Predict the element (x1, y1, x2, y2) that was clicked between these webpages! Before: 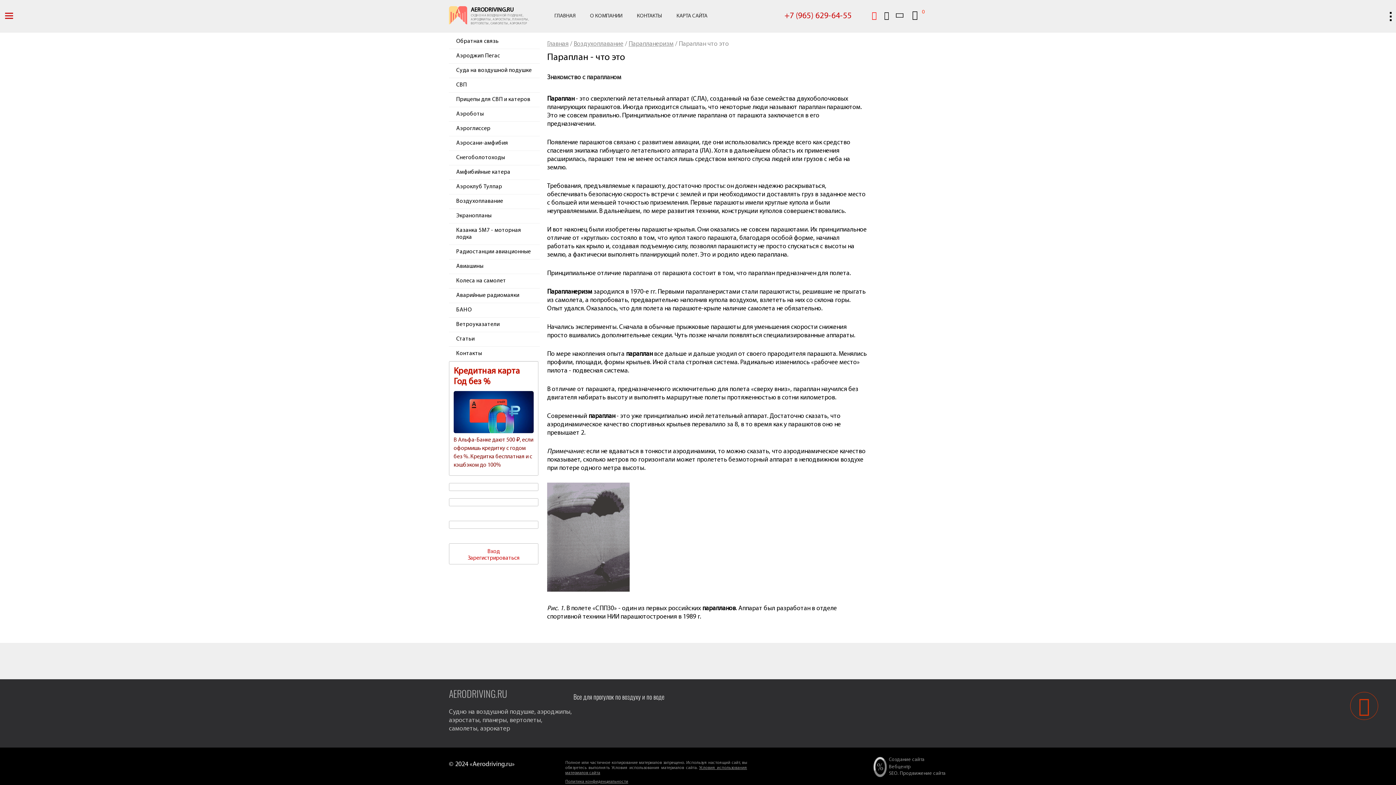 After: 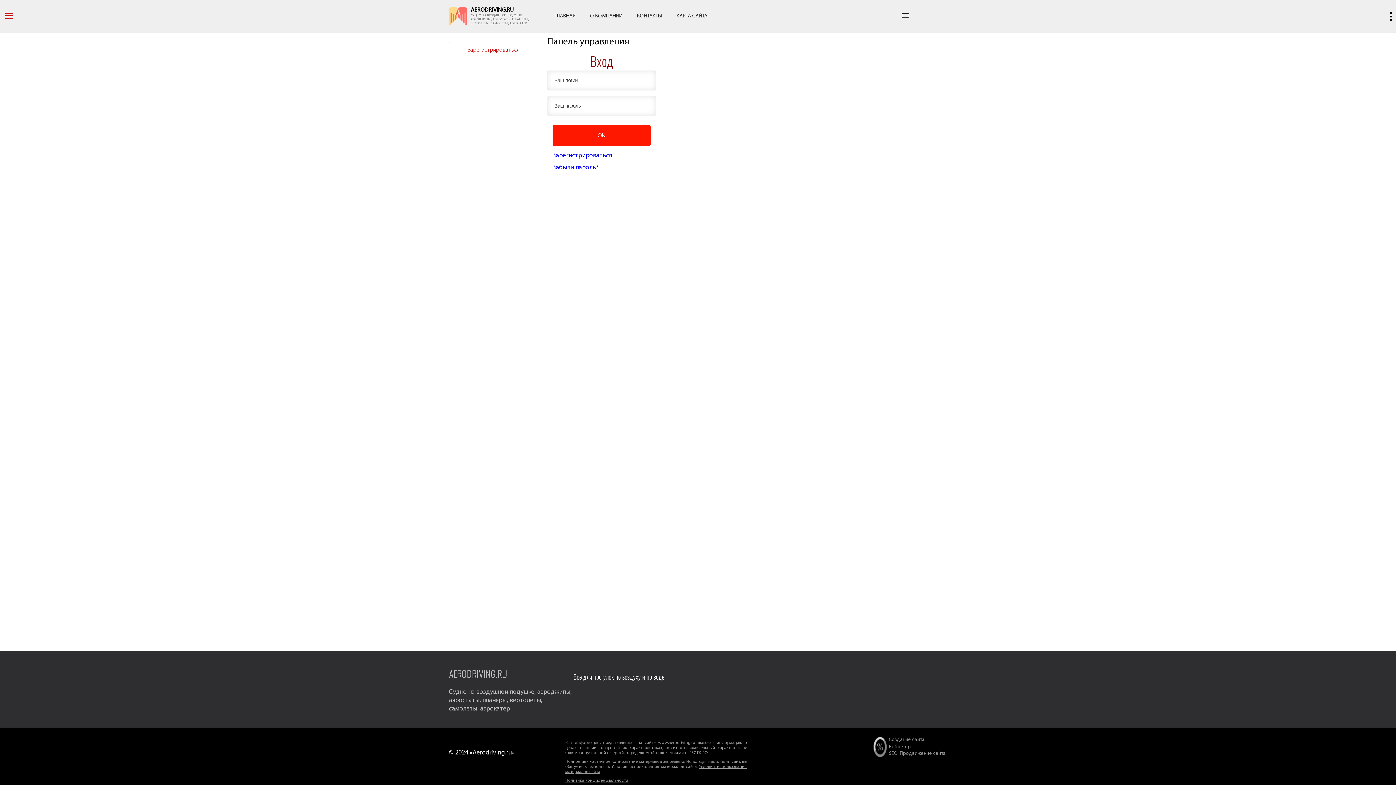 Action: label: Вход bbox: (453, 548, 533, 555)